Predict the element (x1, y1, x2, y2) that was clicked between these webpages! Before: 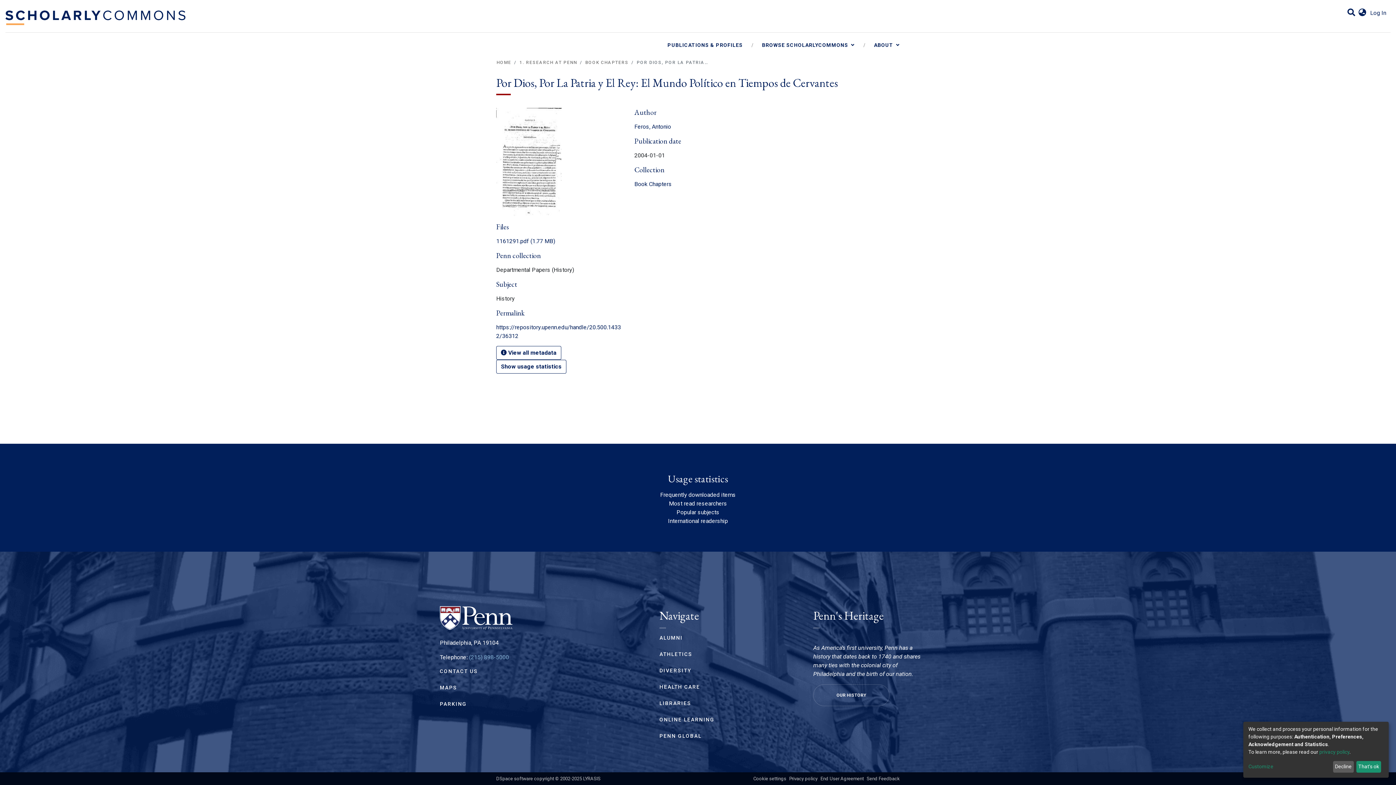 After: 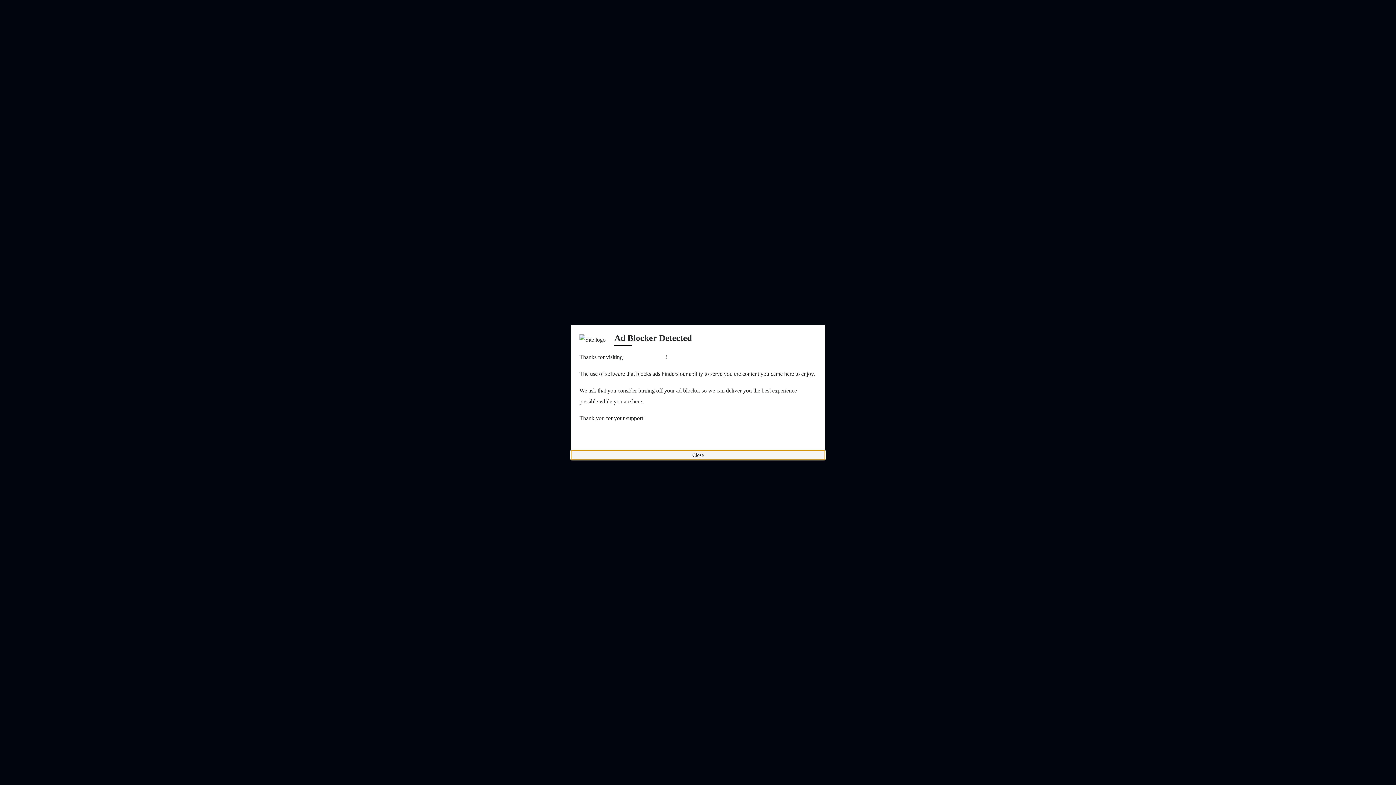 Action: label: ATHLETICS bbox: (659, 651, 692, 657)